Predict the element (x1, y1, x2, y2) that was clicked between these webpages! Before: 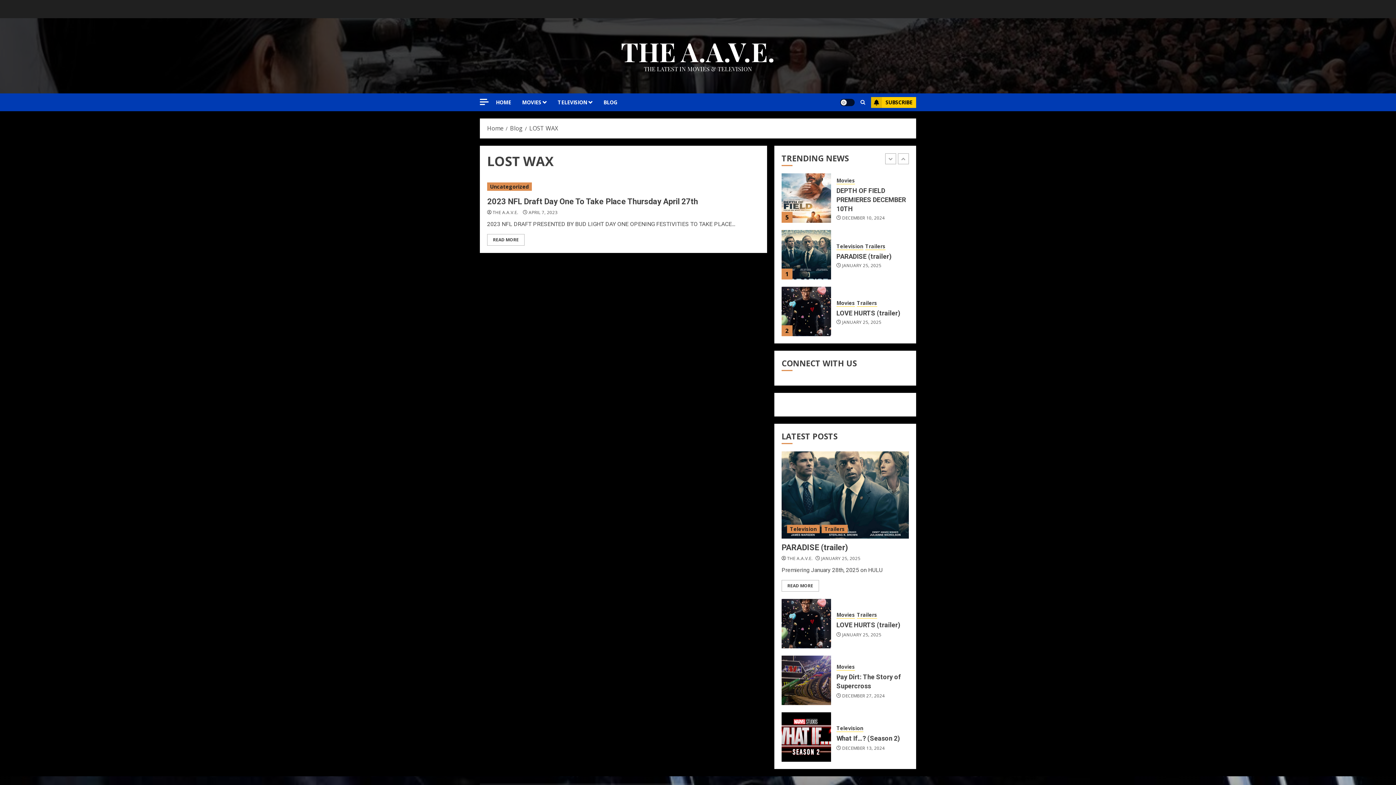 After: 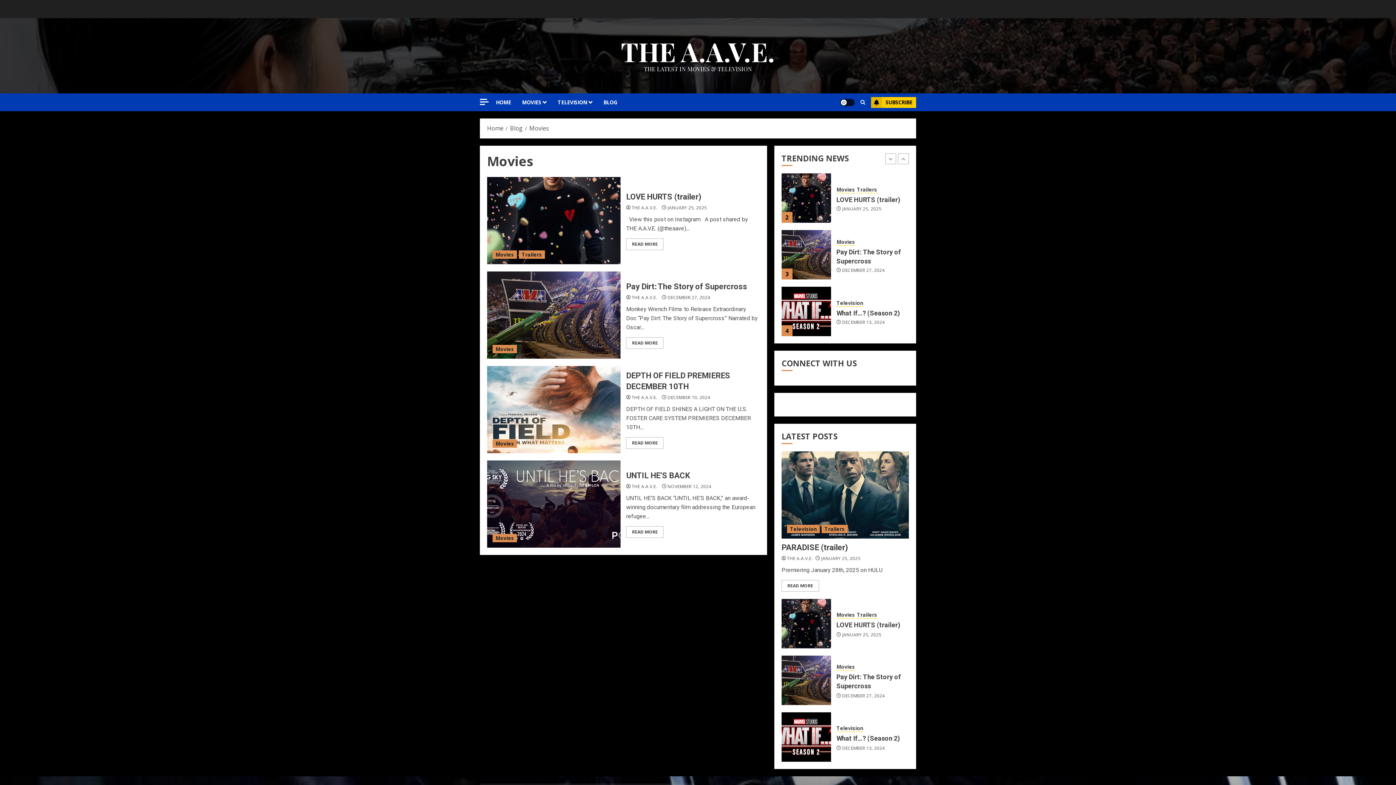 Action: bbox: (836, 663, 855, 670) label: Movies